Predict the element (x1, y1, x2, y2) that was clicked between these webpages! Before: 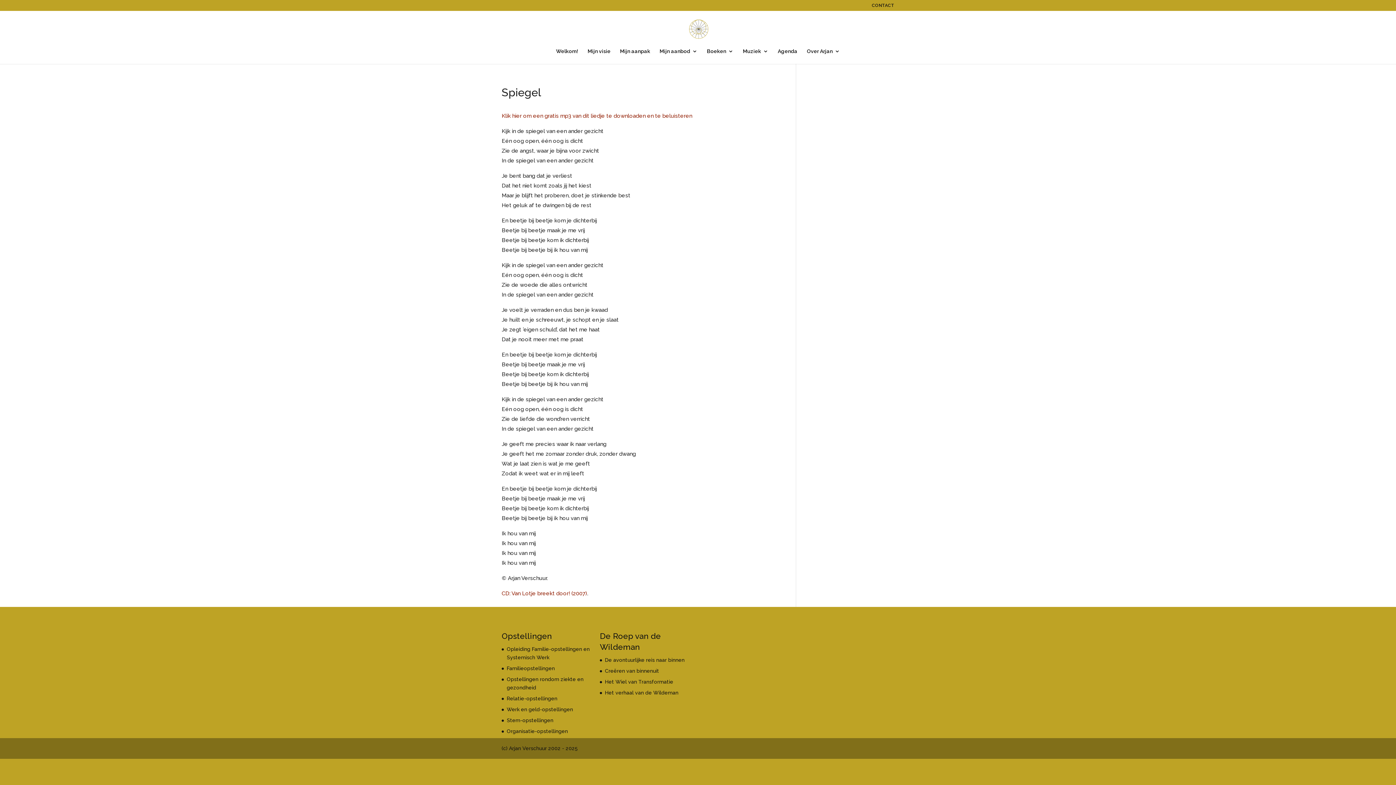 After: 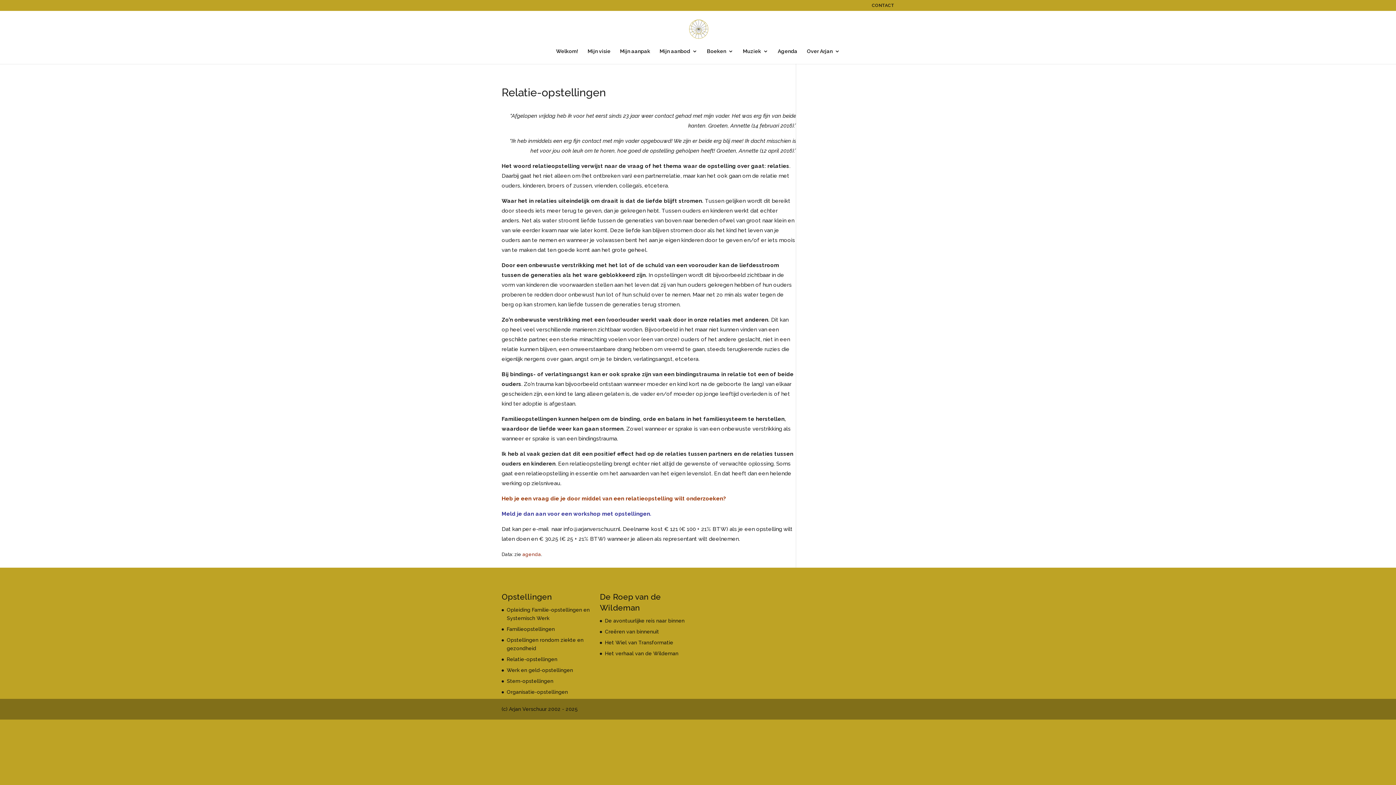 Action: label: Relatie-opstellingen bbox: (506, 695, 557, 701)